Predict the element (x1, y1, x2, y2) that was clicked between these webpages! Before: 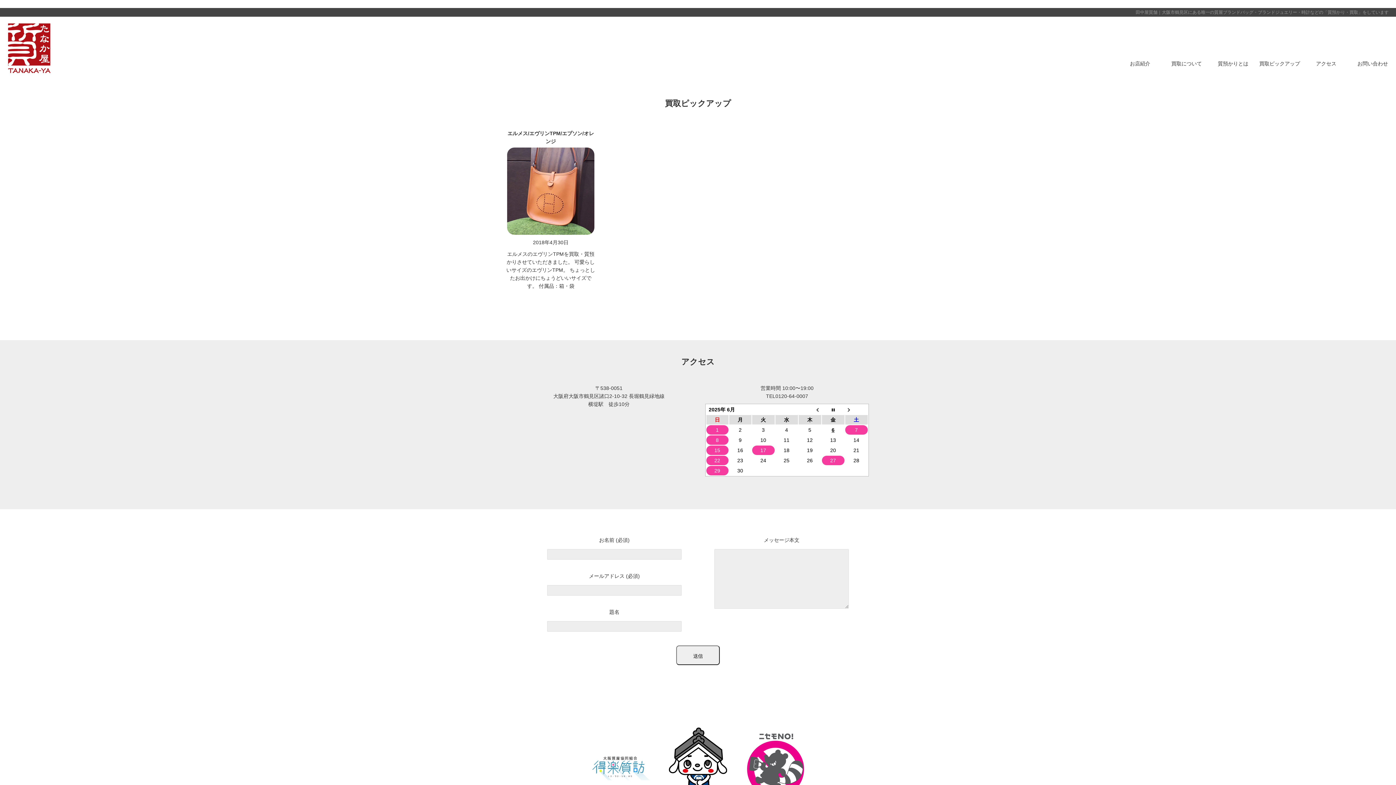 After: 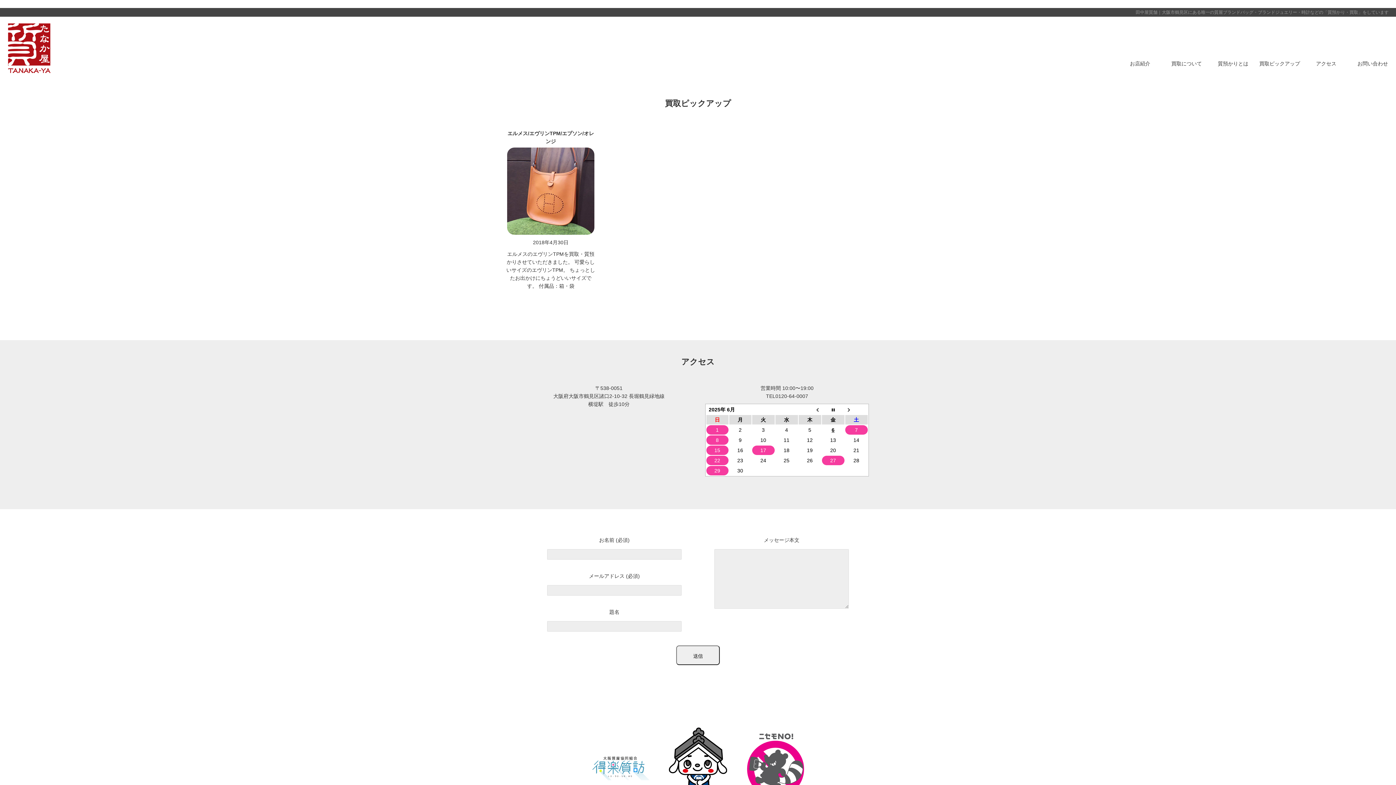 Action: bbox: (660, 765, 736, 771)